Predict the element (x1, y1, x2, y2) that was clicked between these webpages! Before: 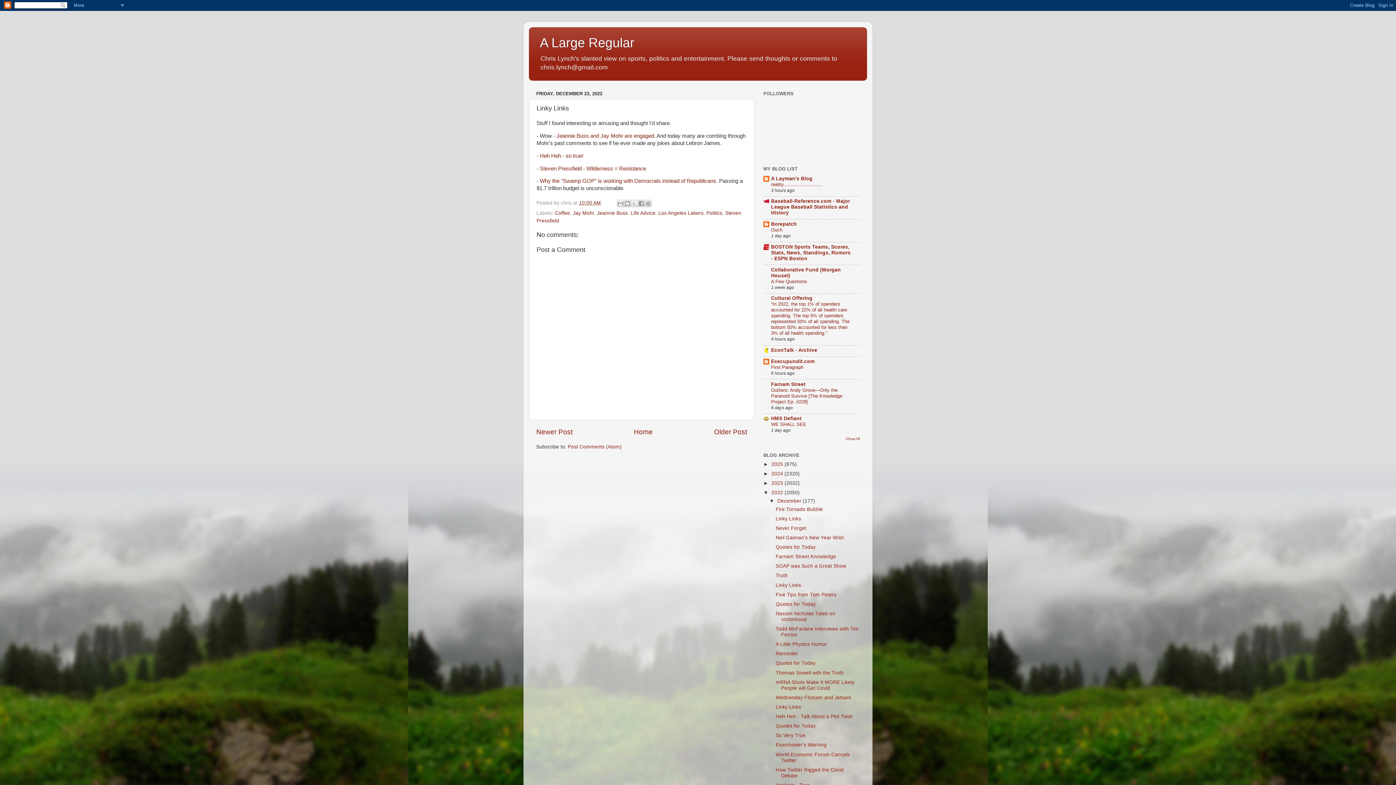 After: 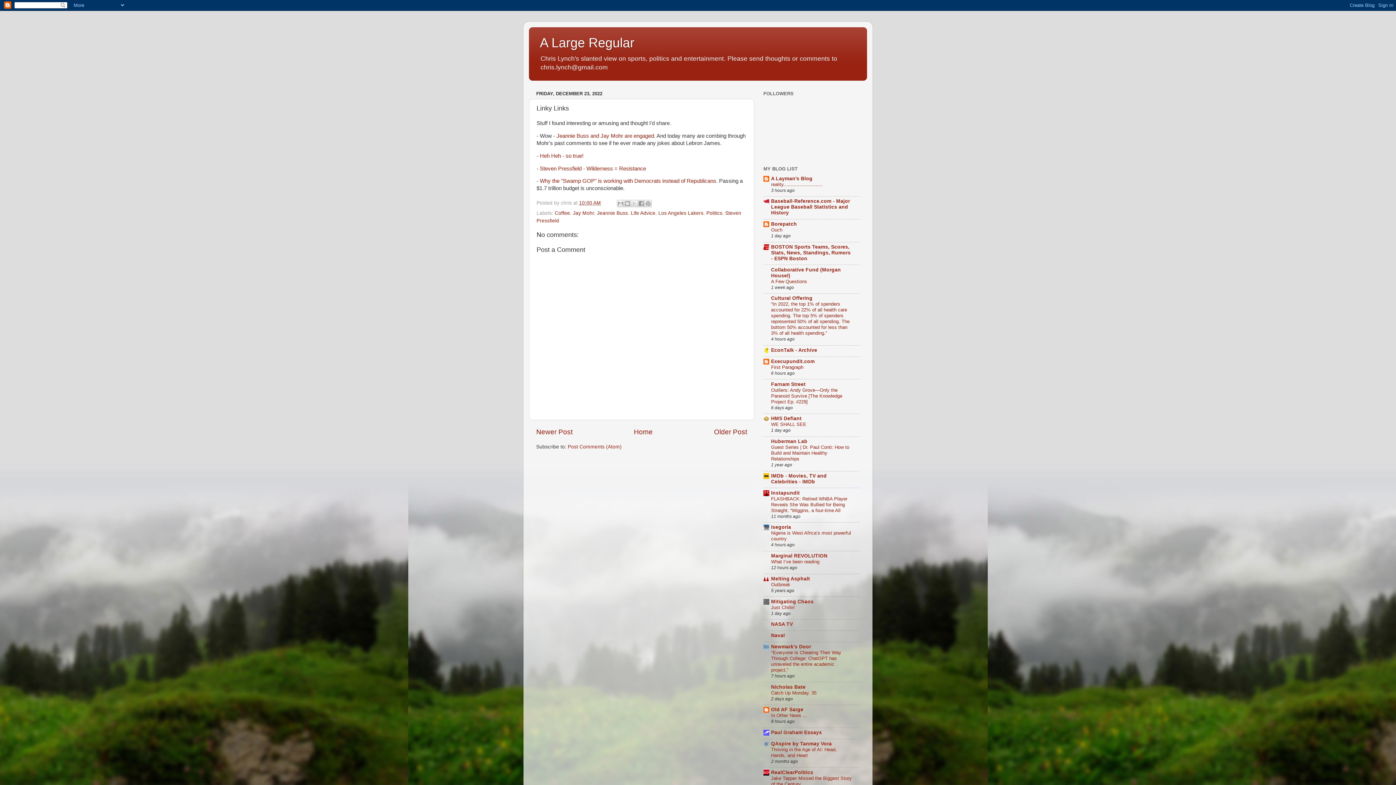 Action: bbox: (845, 437, 860, 441) label: Show All